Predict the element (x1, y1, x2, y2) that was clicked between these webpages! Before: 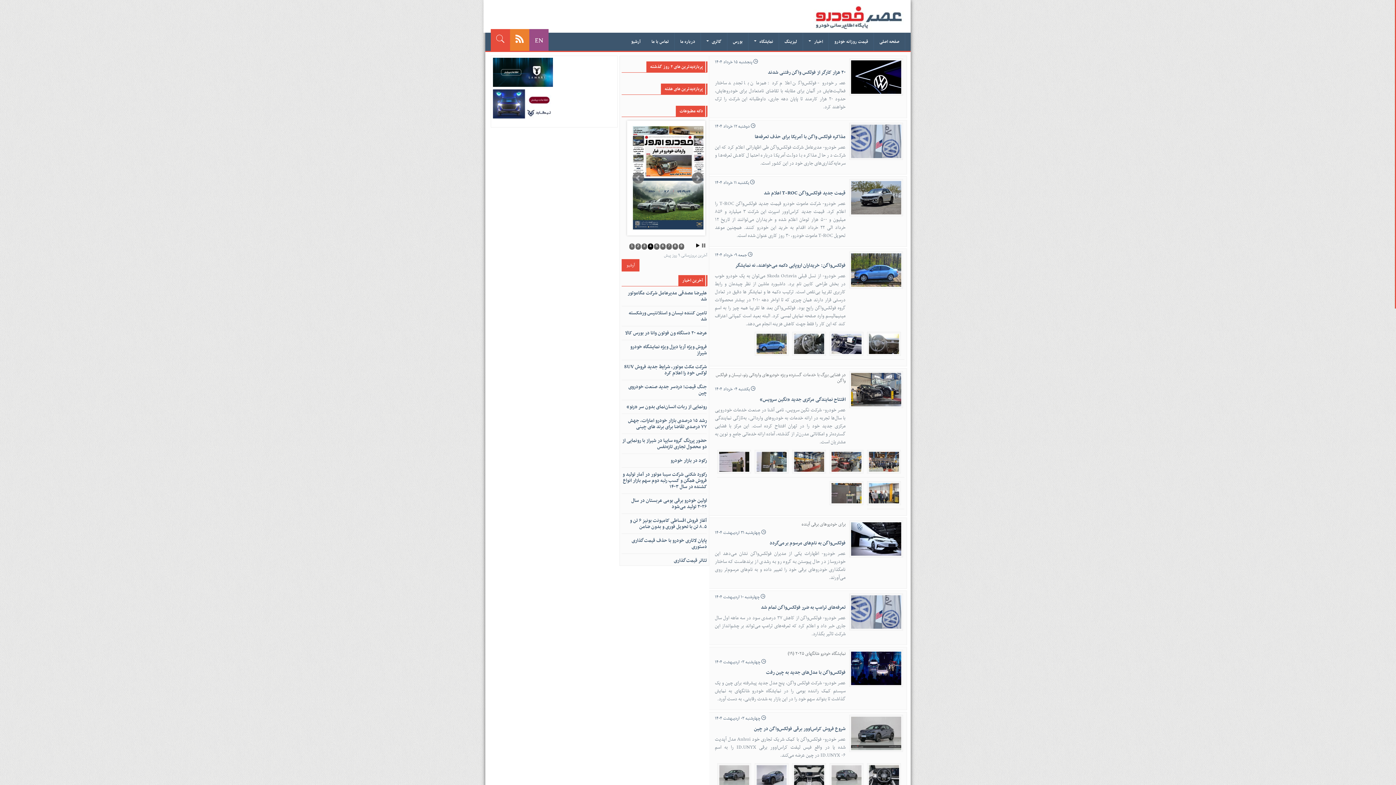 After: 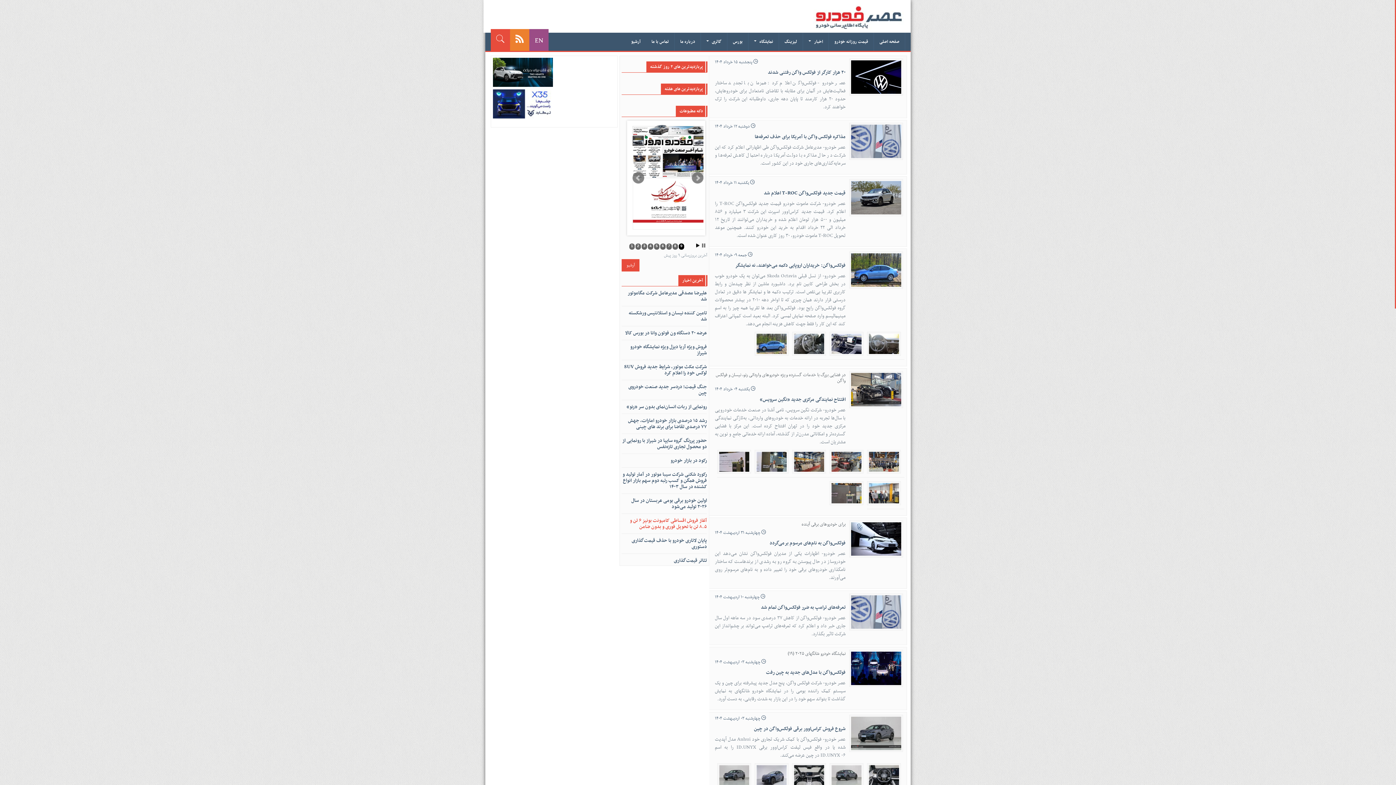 Action: label: آغاز فروش اقساطی کامیونت بونیز ۶ تن و ۸.۵ تن با تحویل فوری و بدون ضامن bbox: (621, 517, 707, 530)